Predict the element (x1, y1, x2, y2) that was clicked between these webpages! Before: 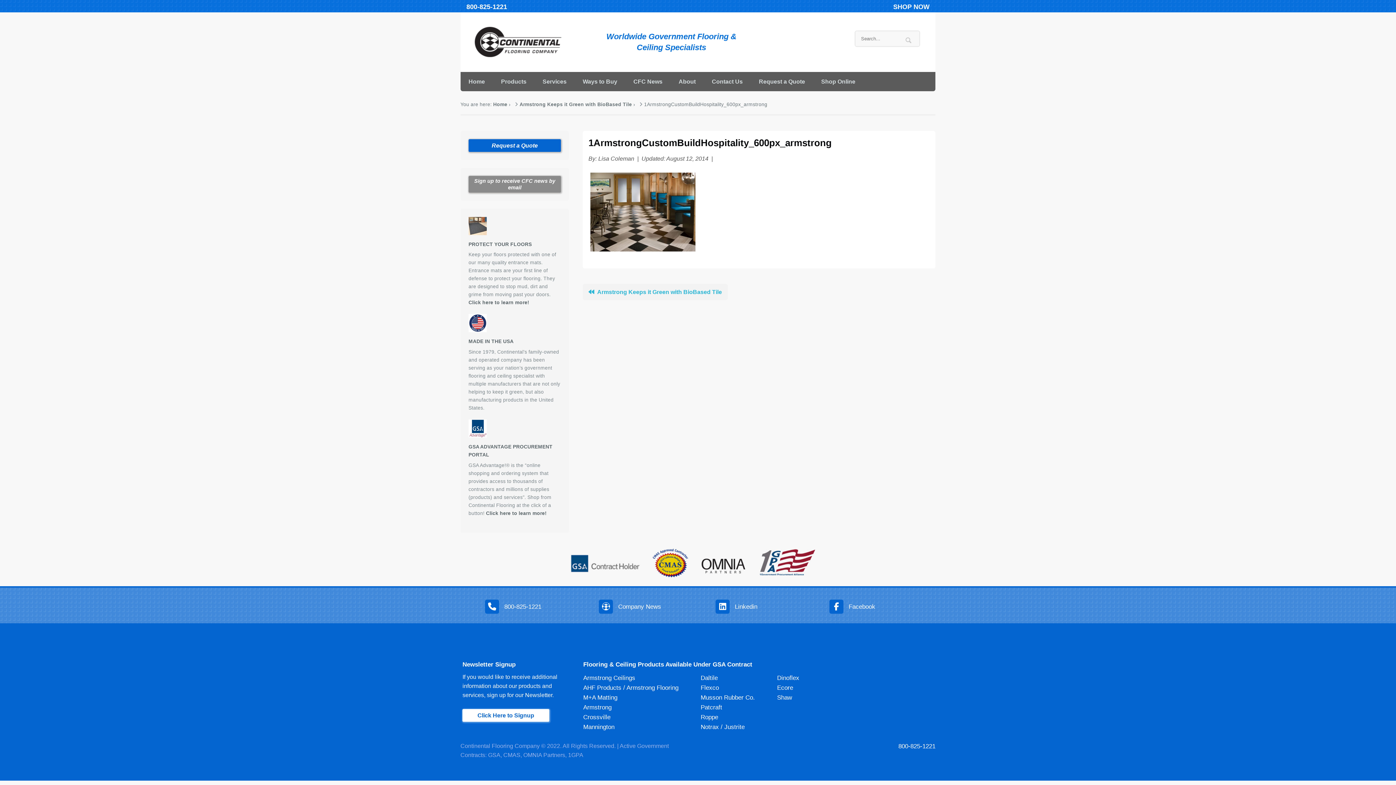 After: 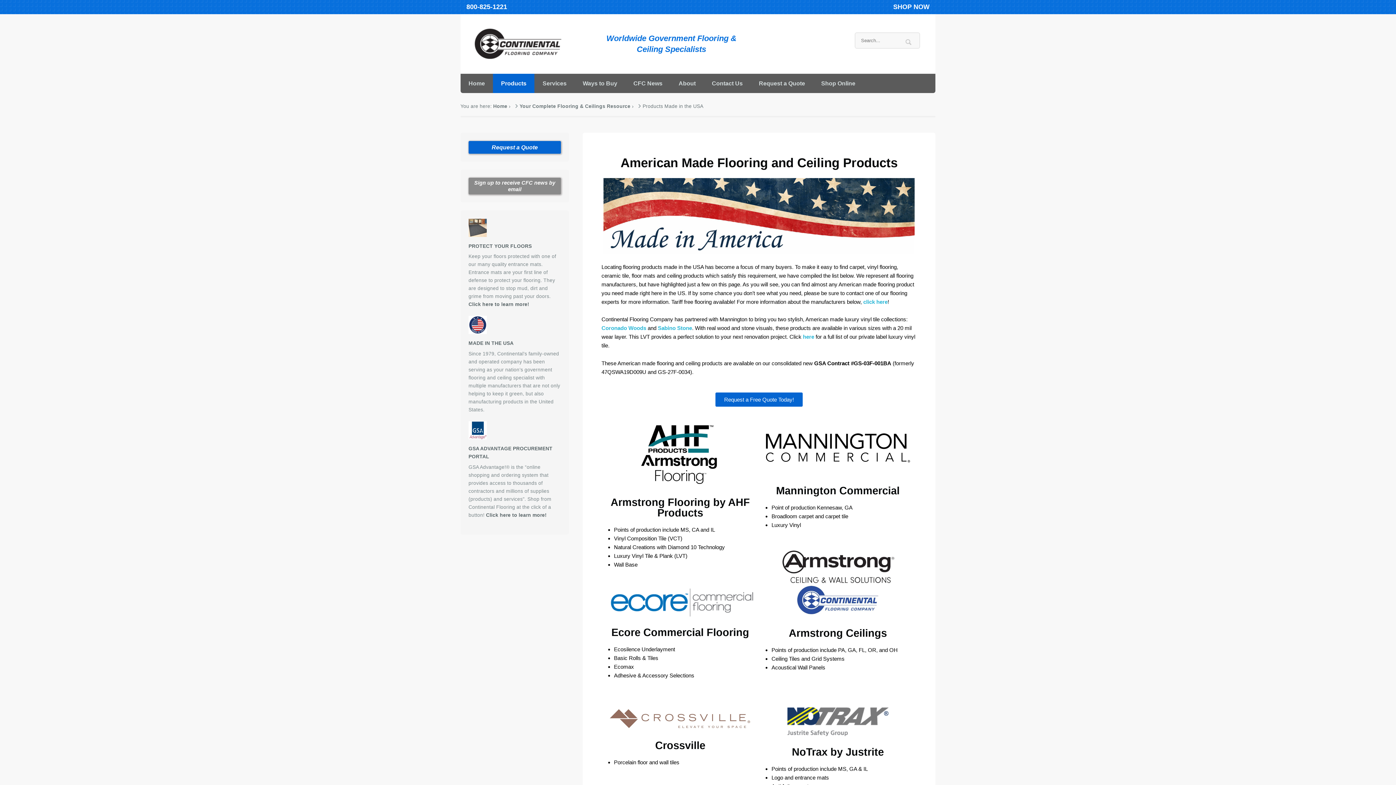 Action: bbox: (468, 331, 486, 336)